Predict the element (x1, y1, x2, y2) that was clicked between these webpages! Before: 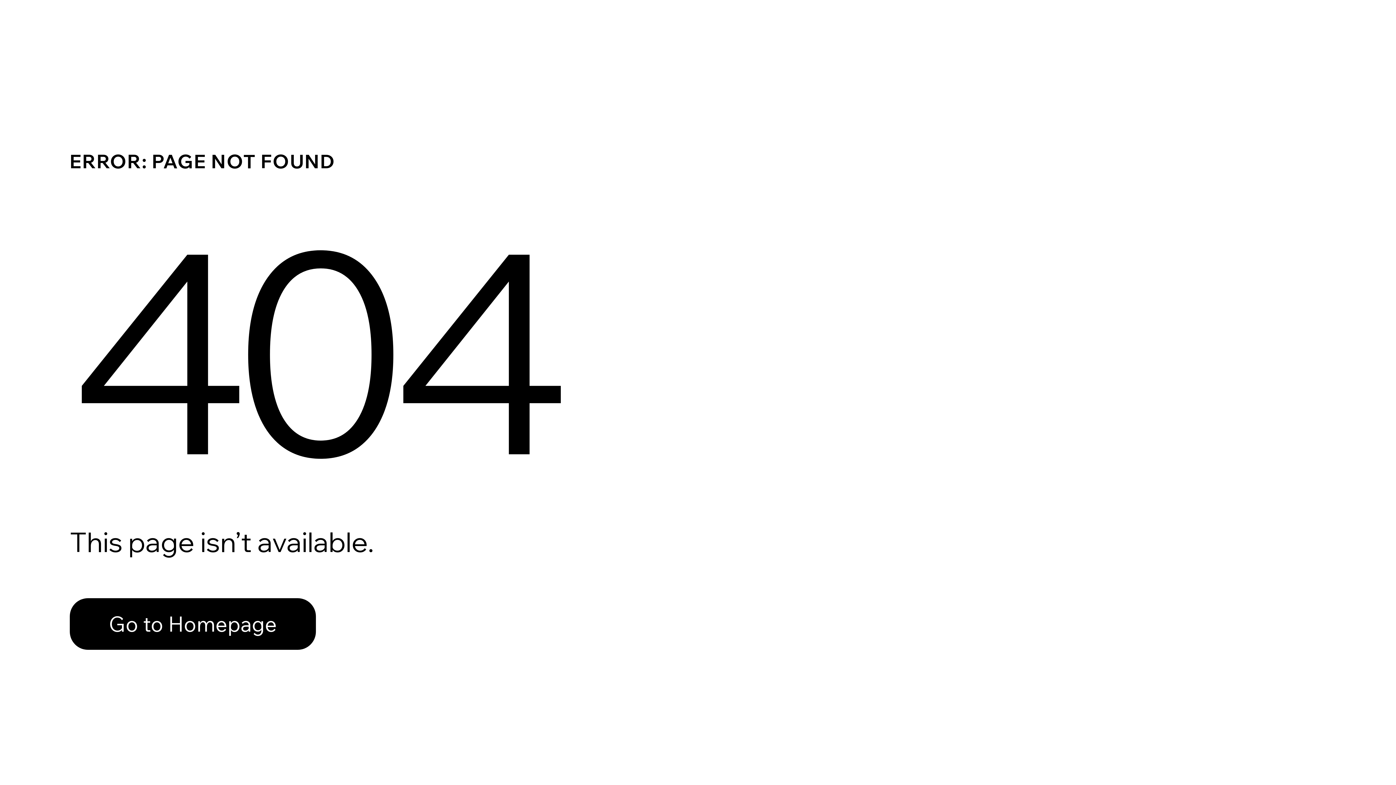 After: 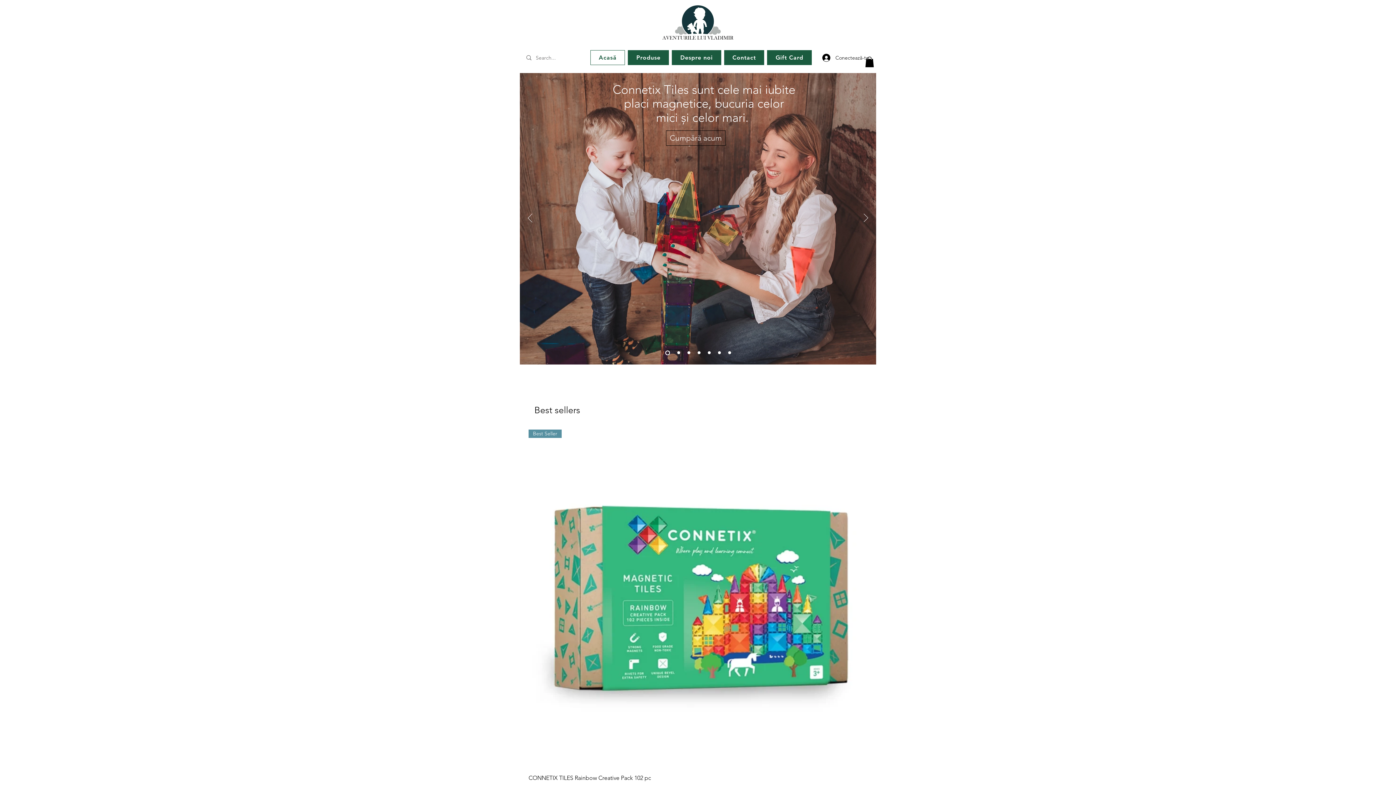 Action: label: Go to Homepage bbox: (69, 598, 316, 650)